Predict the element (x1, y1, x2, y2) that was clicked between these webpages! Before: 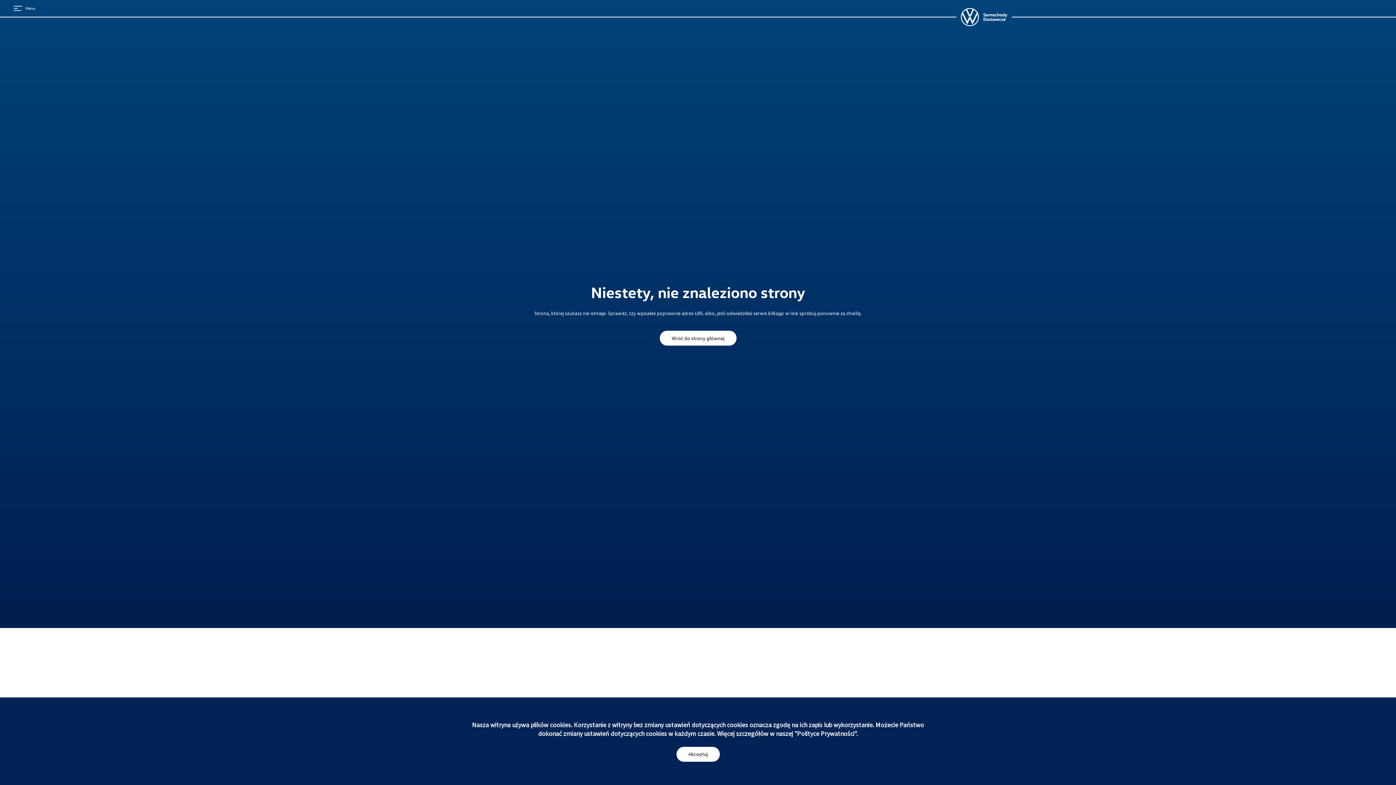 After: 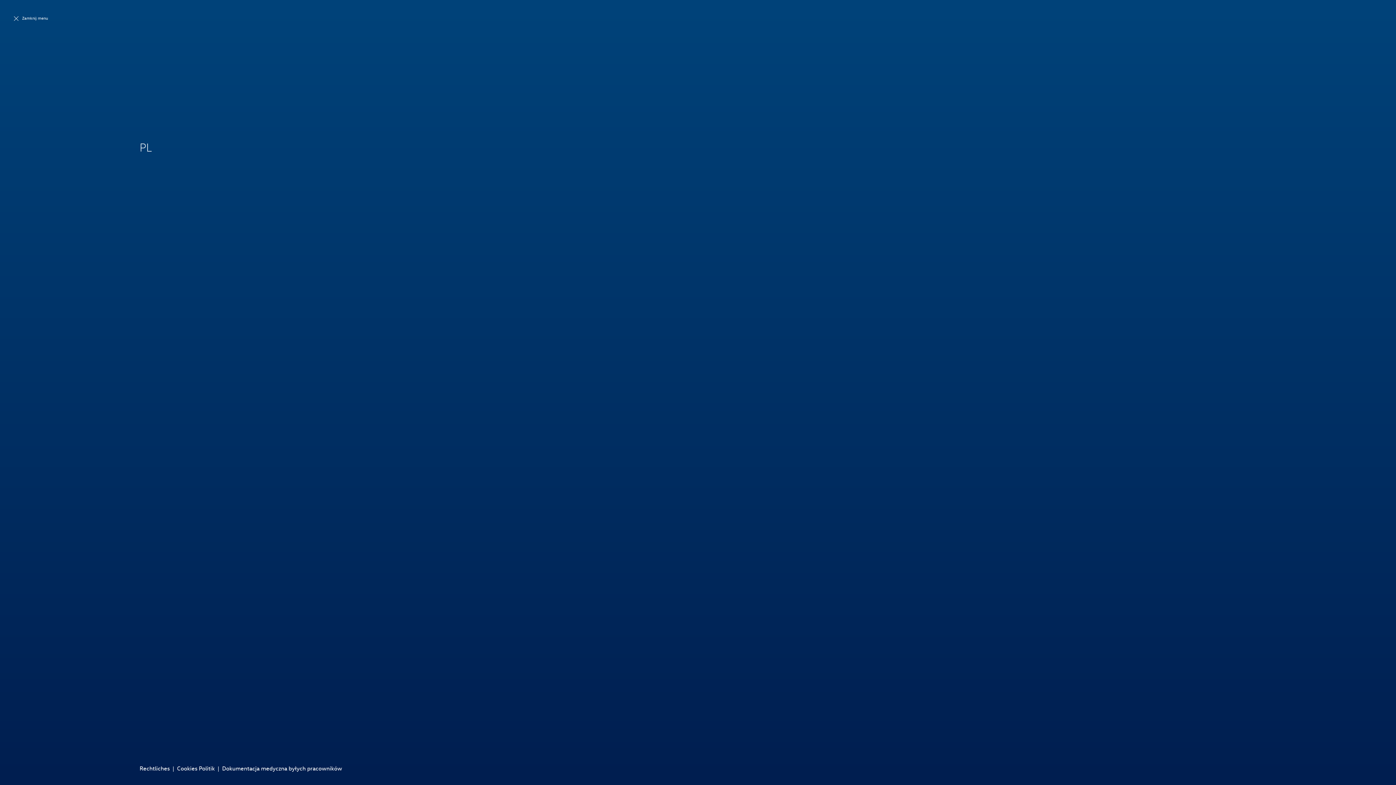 Action: bbox: (13, 5, 35, 10) label: Menu